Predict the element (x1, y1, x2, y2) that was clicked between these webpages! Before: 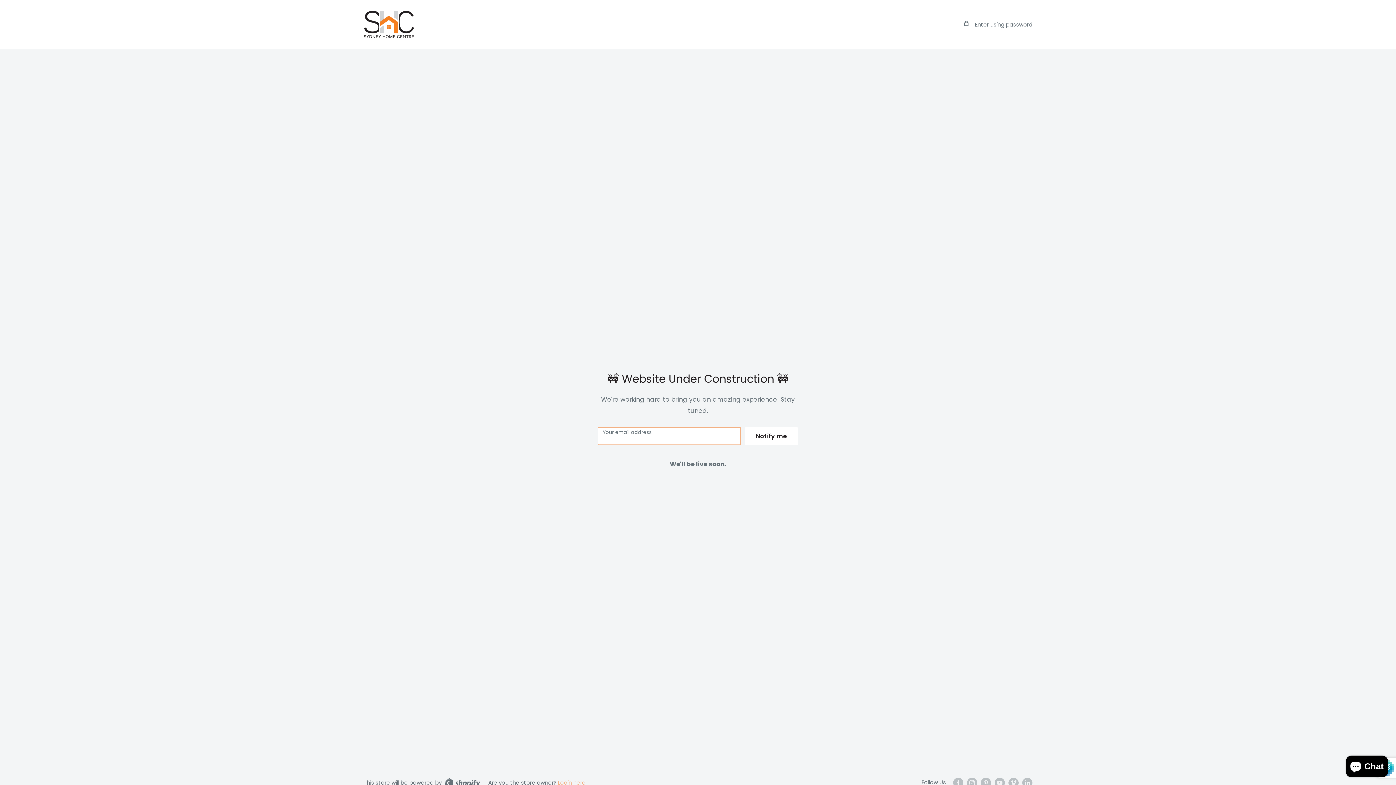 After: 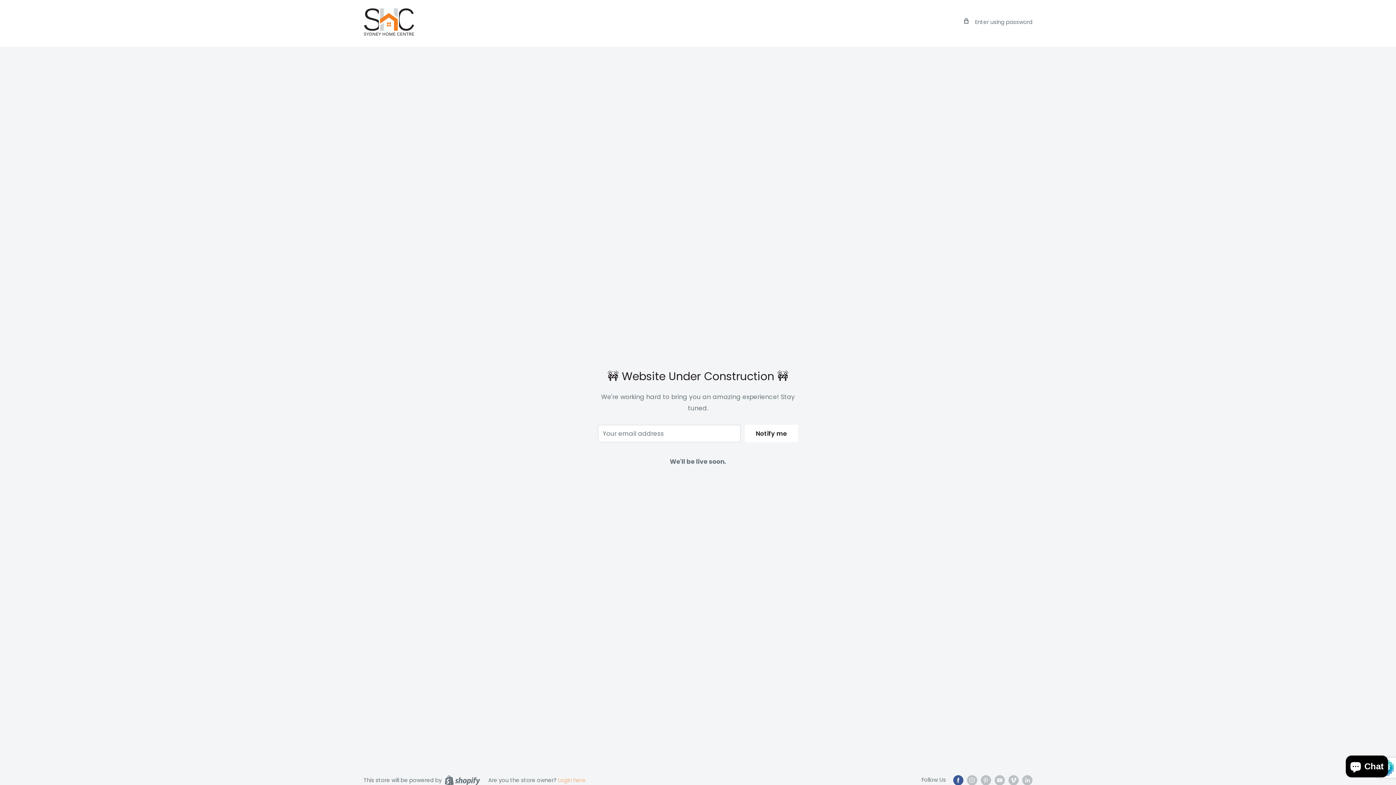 Action: bbox: (953, 777, 963, 788) label: Follow us on Facebook